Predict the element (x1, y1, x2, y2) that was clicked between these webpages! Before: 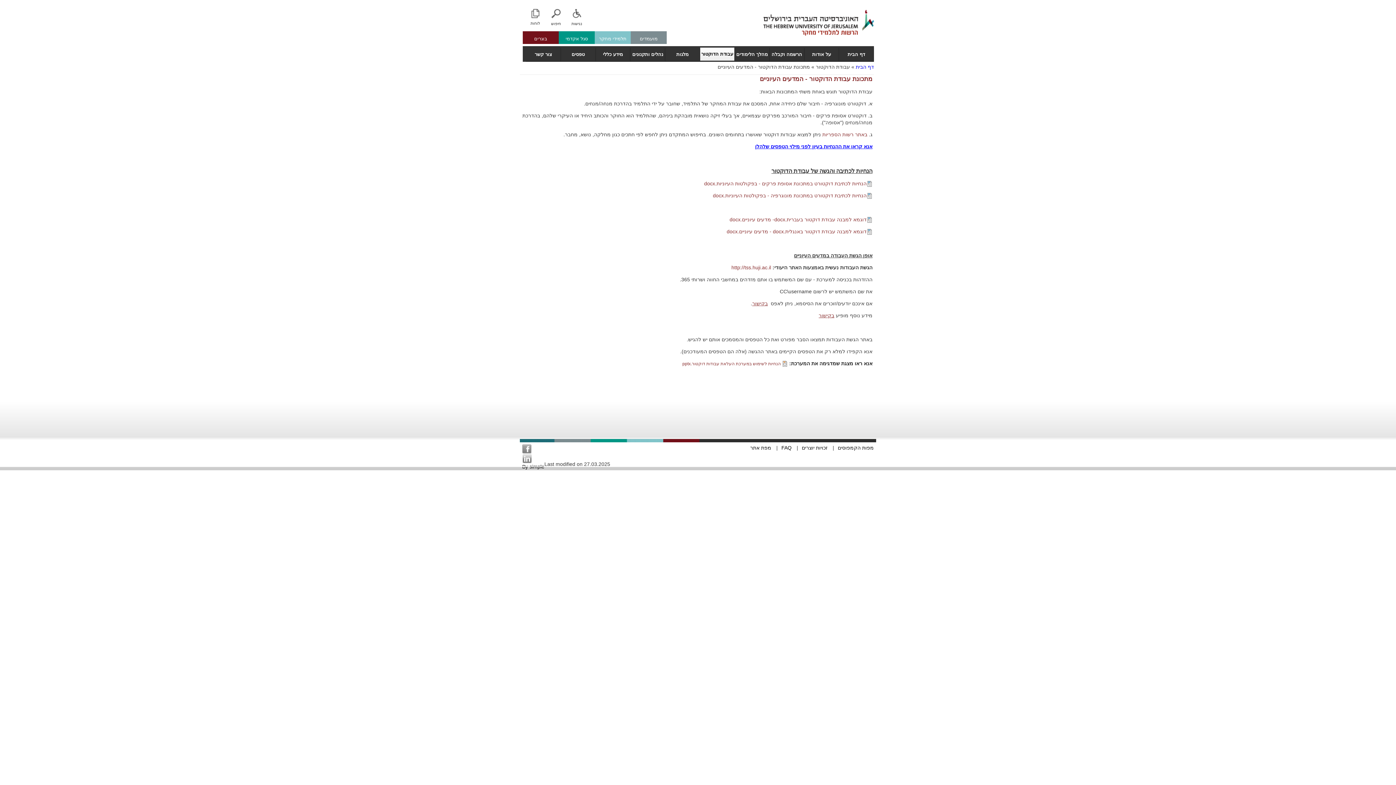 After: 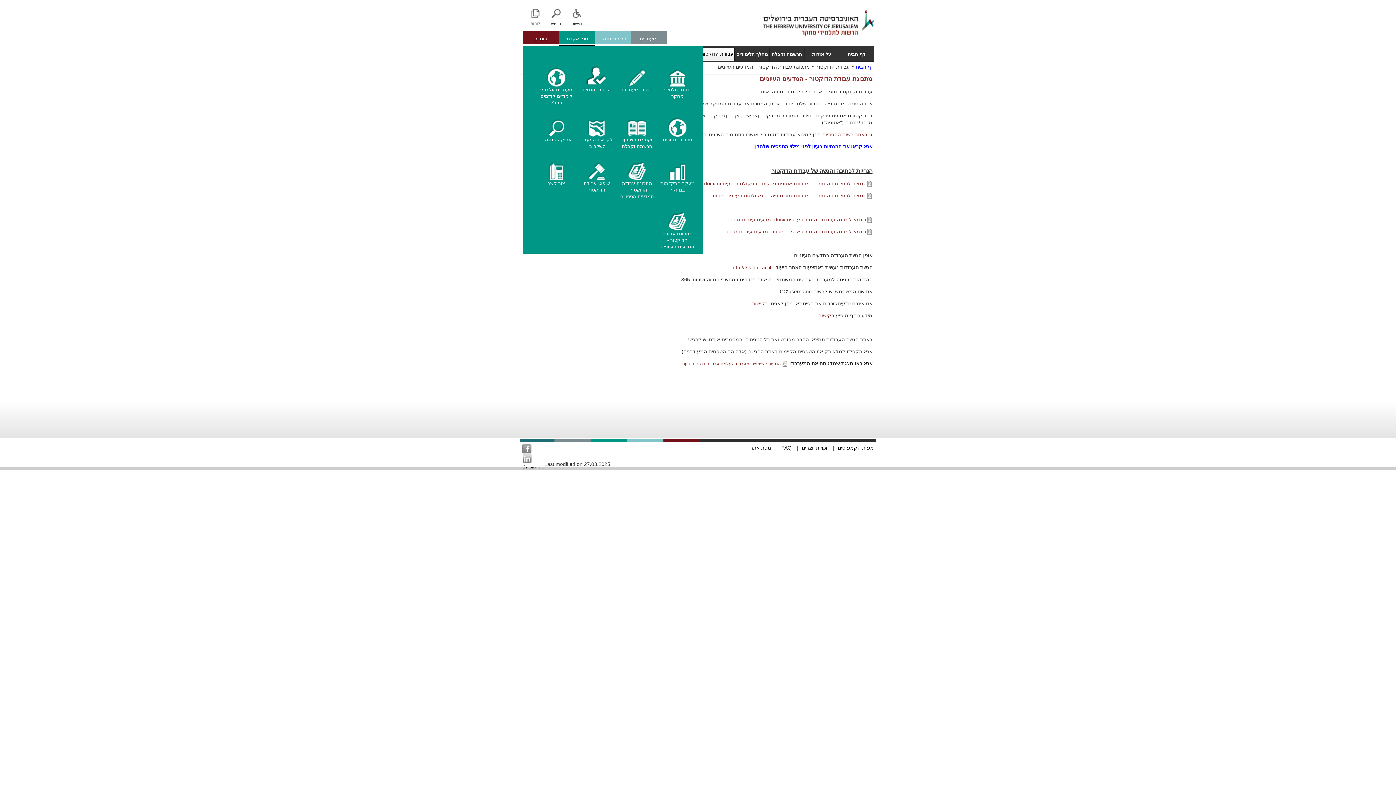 Action: bbox: (558, 31, 594, 46) label: סגל אקדמי